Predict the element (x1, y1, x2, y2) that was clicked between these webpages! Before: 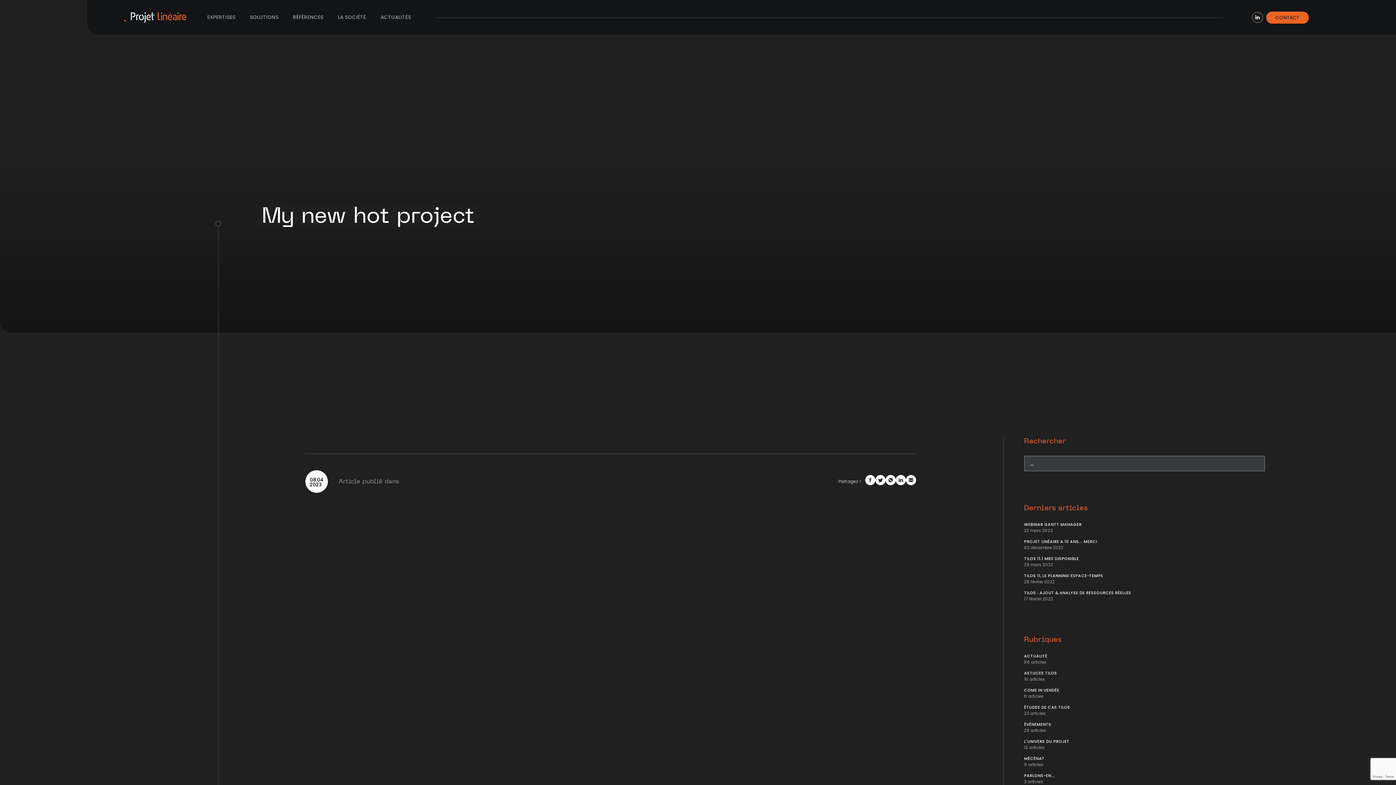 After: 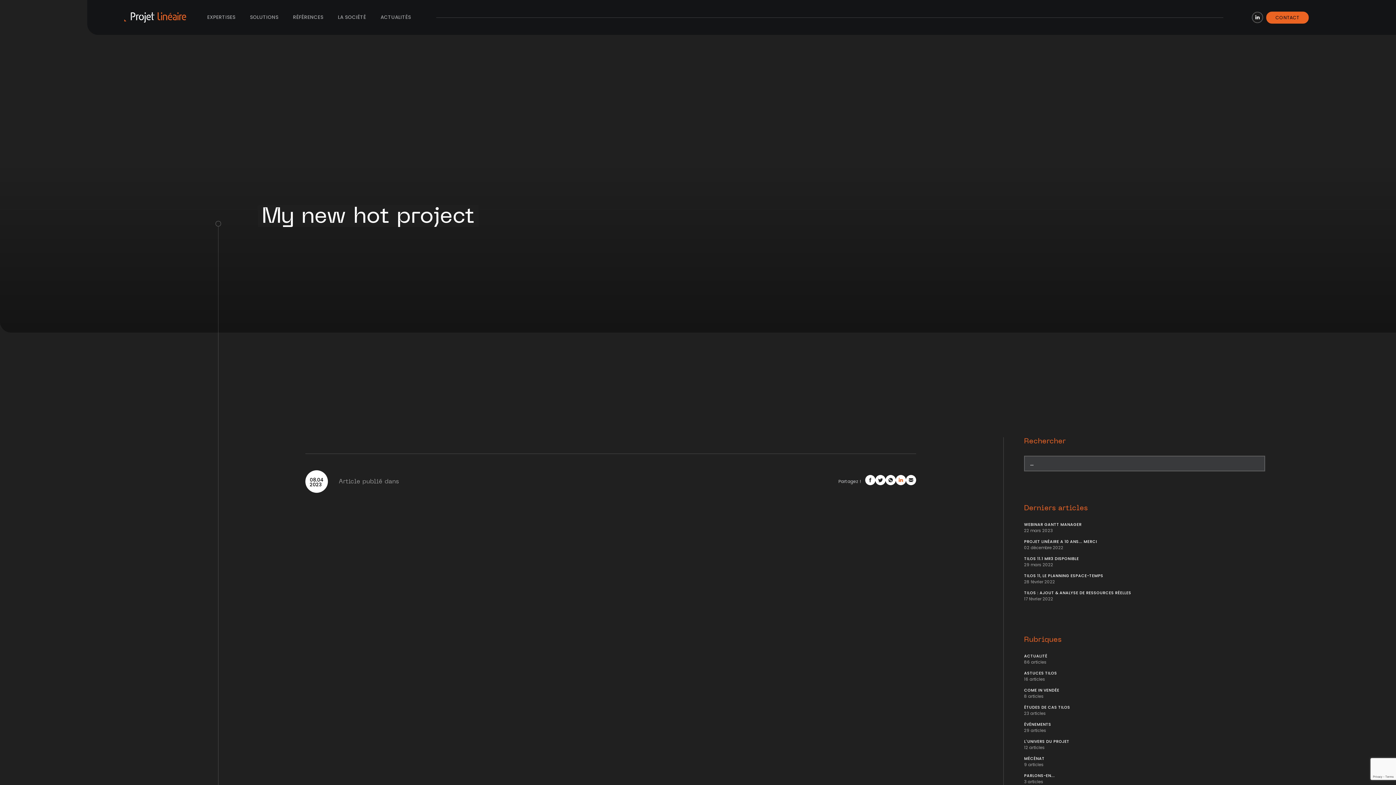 Action: label: LinkedIn  bbox: (896, 475, 906, 485)